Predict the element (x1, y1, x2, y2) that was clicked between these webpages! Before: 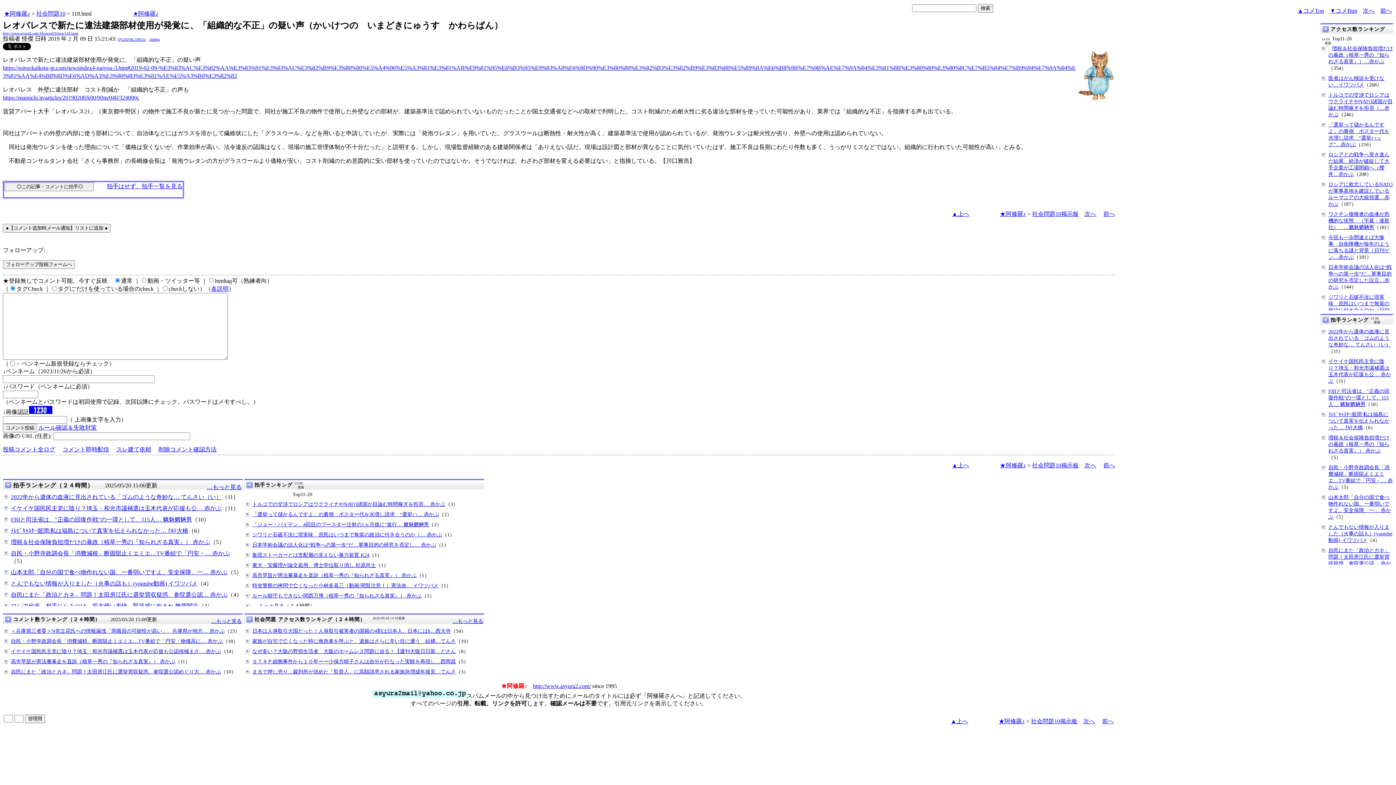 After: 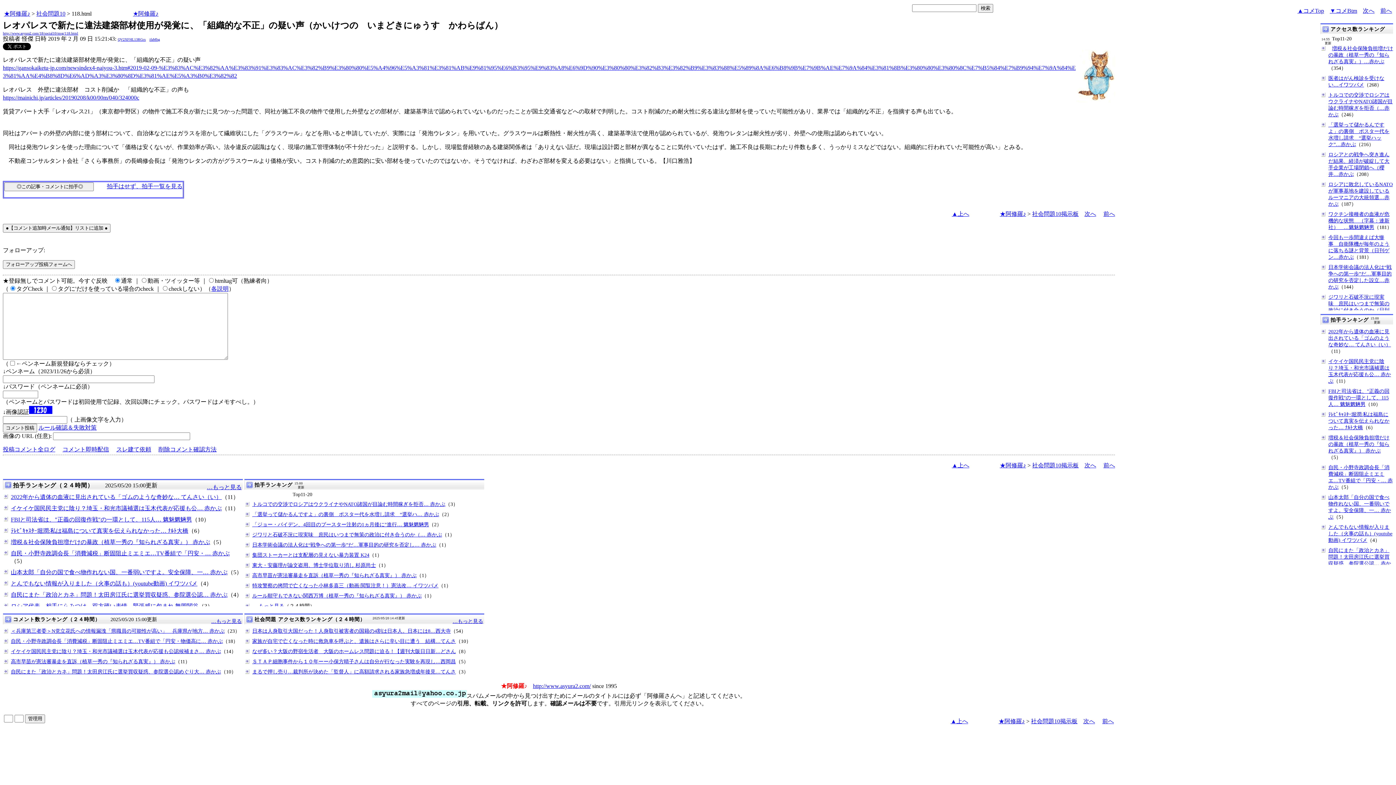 Action: bbox: (38, 424, 96, 430) label: ルール確認＆失敗対策